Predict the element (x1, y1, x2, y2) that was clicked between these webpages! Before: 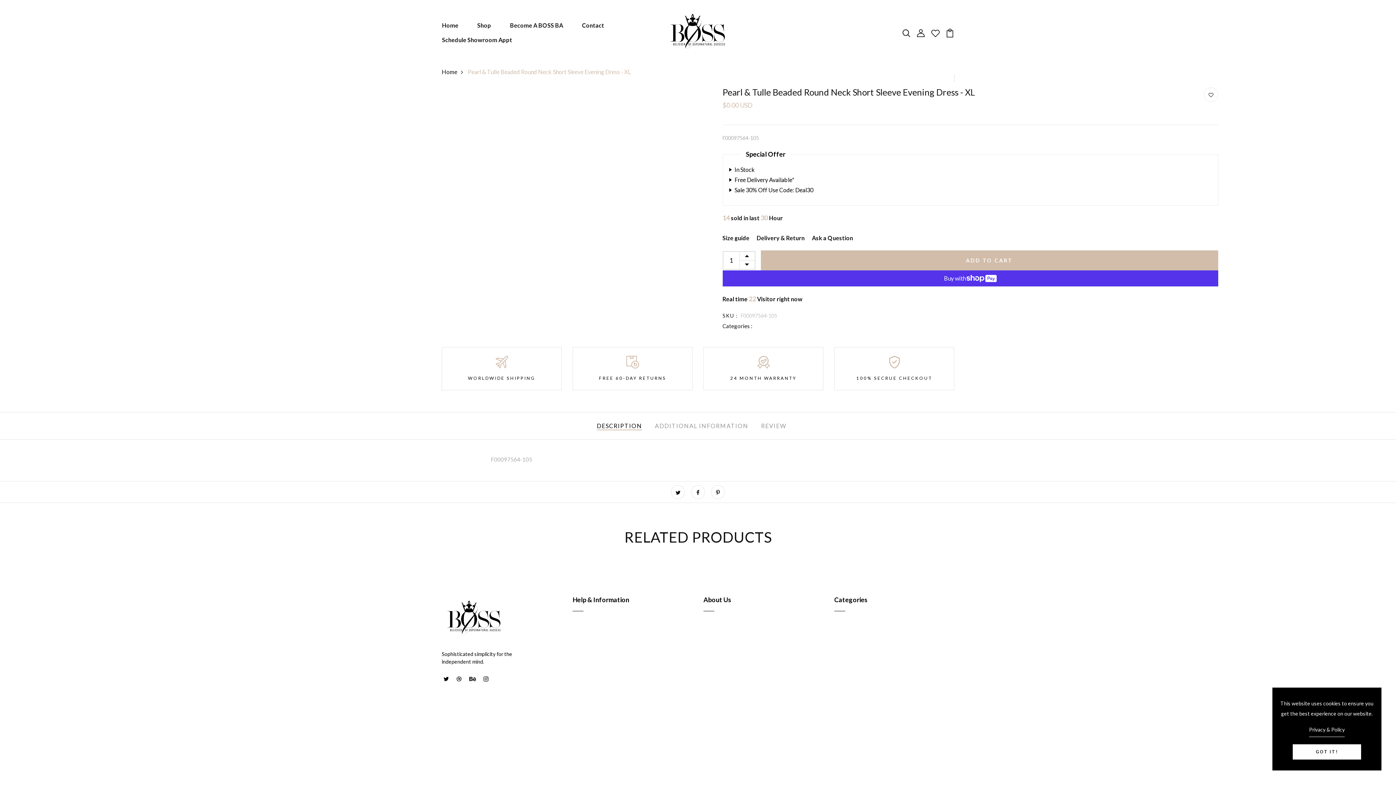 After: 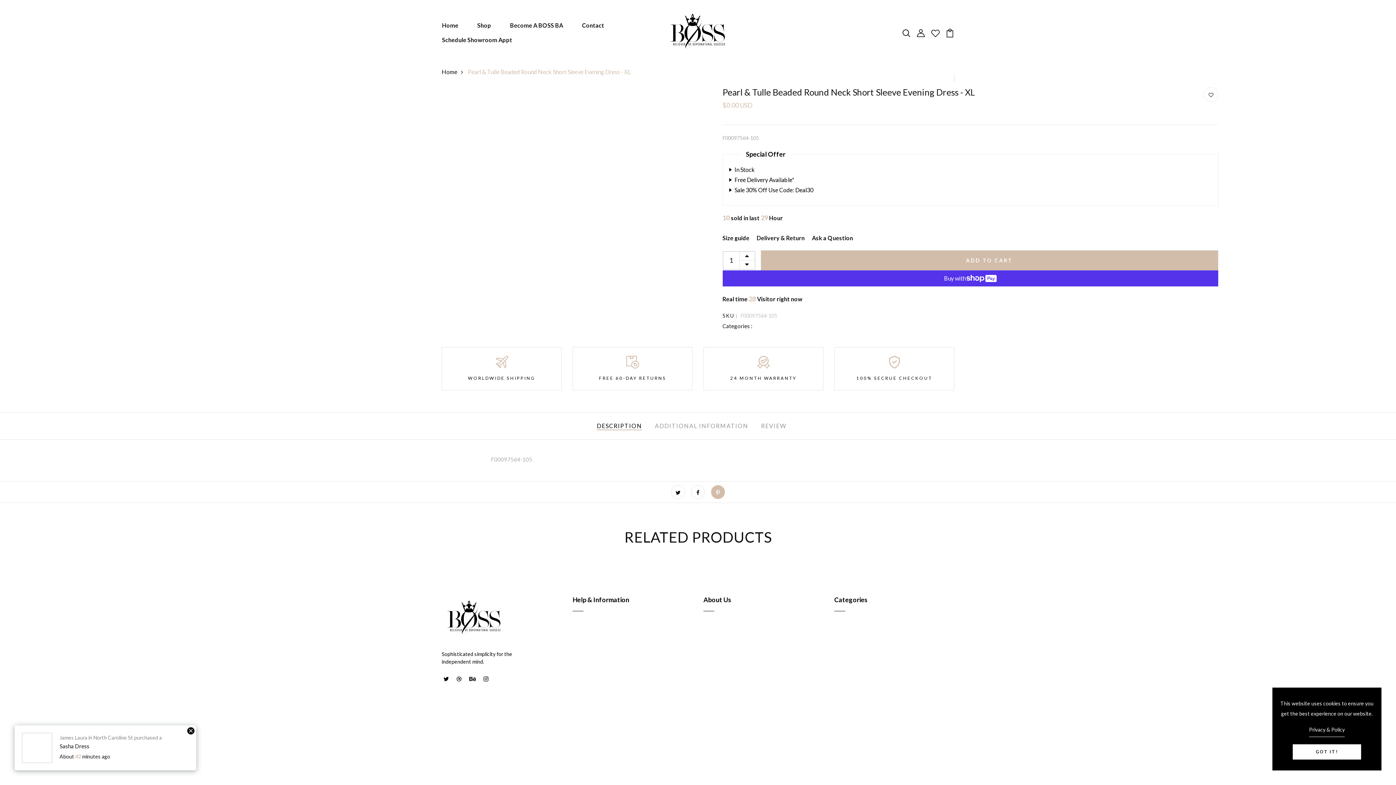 Action: bbox: (711, 485, 725, 499)